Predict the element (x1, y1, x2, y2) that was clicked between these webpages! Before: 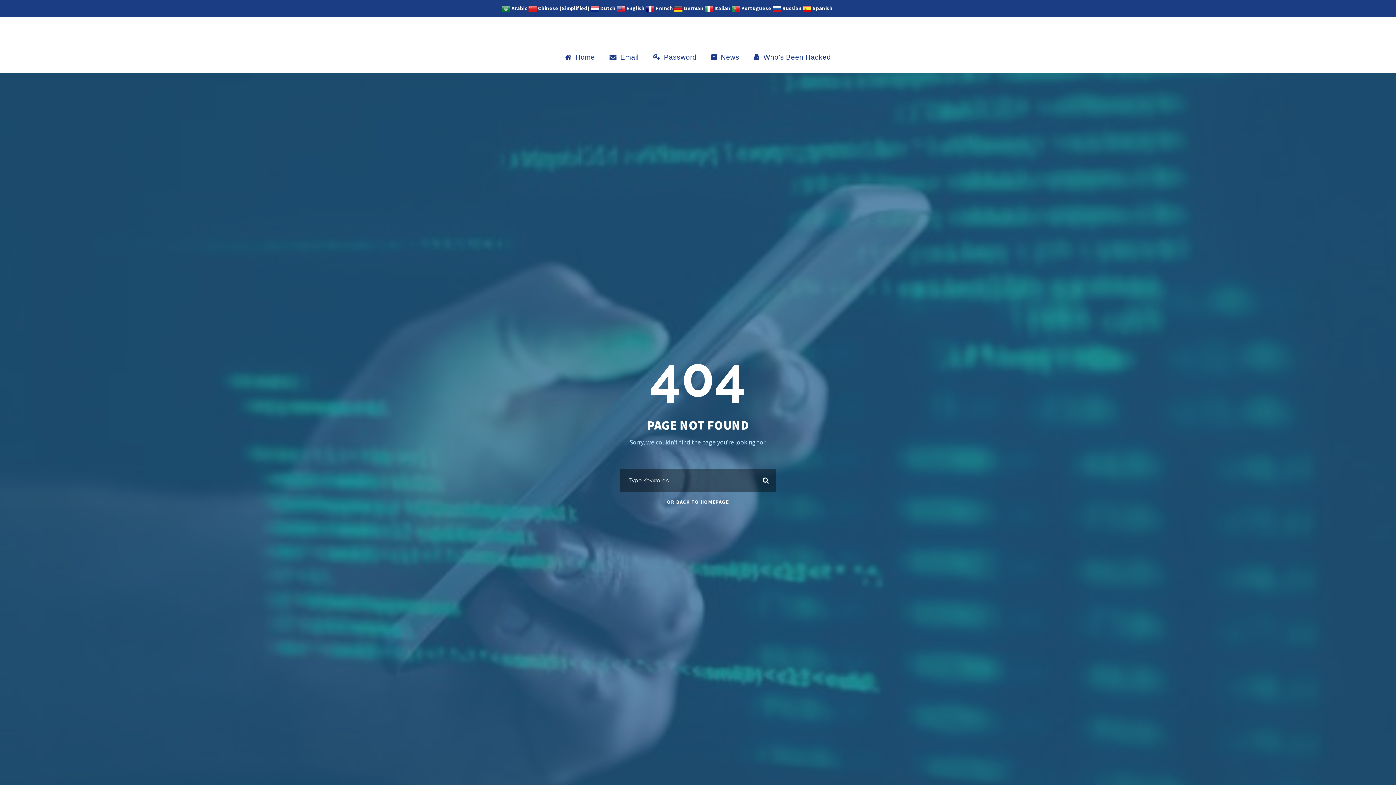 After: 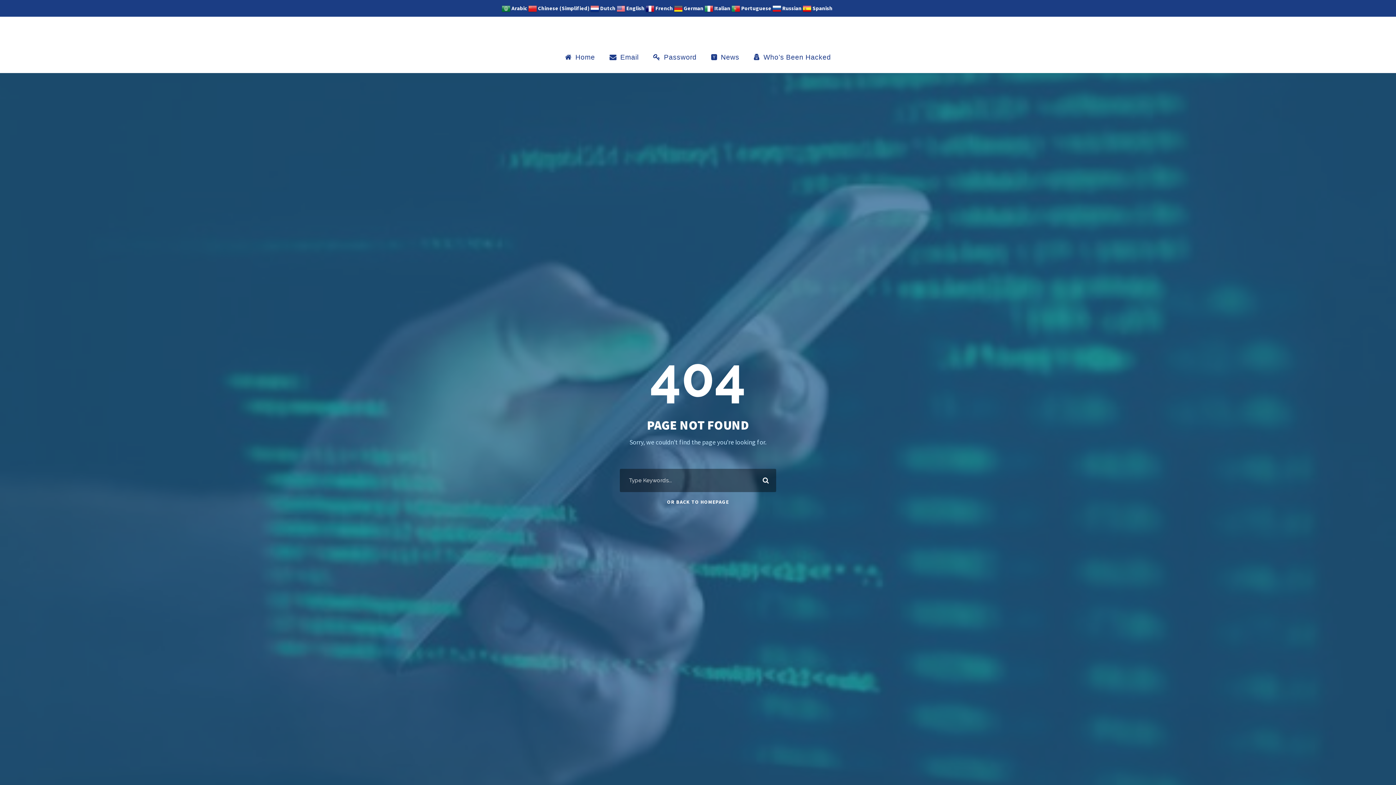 Action: bbox: (645, 4, 673, 11) label:  French